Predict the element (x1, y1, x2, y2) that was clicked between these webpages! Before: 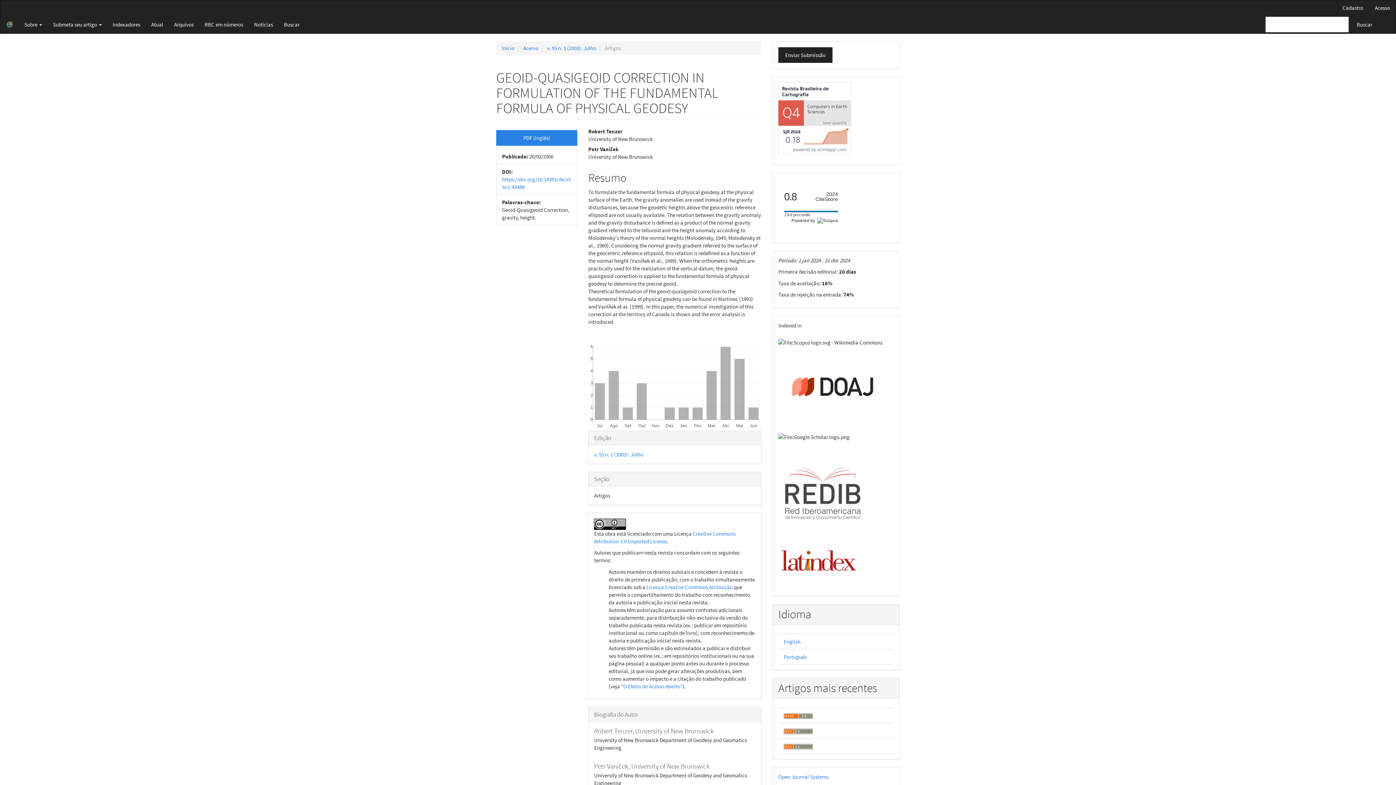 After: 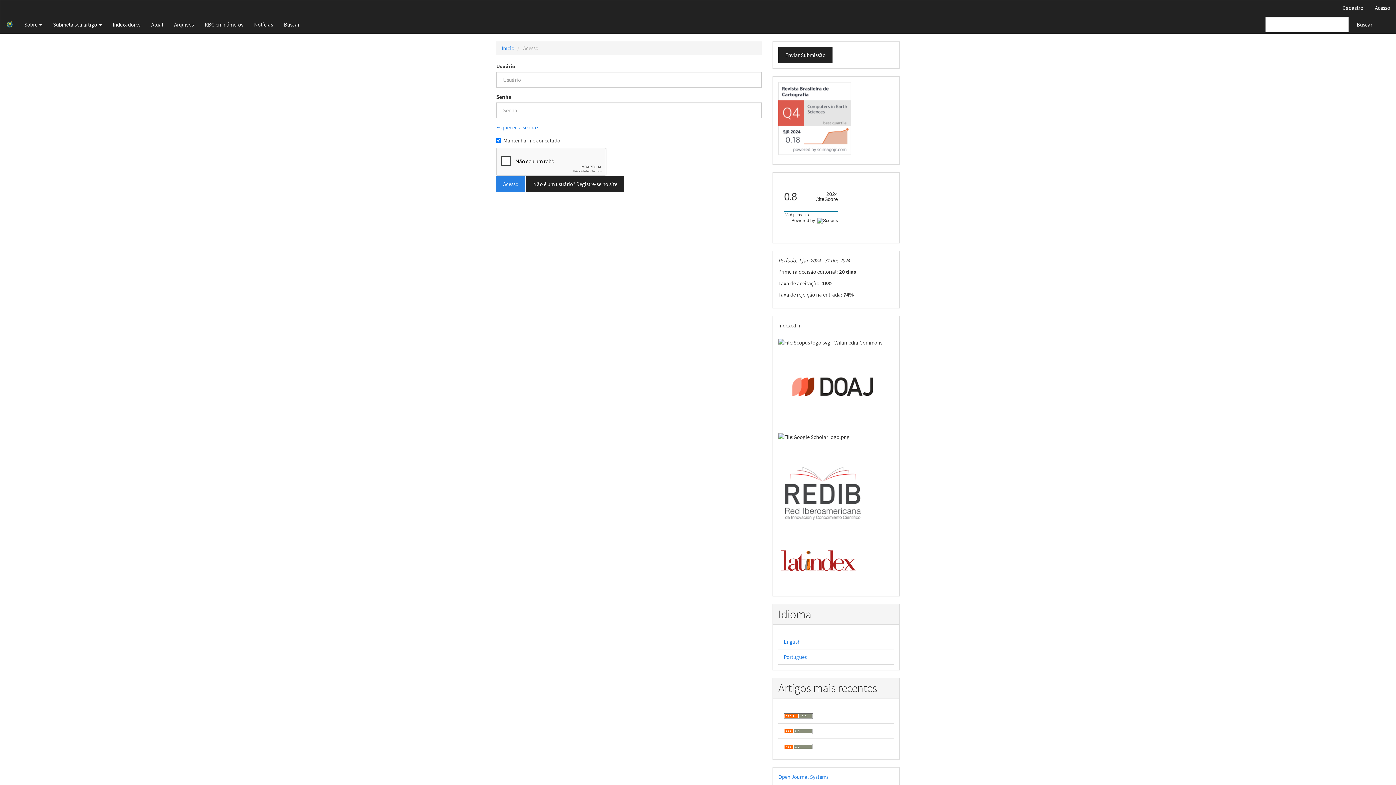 Action: bbox: (1369, 0, 1396, 15) label: Acesso